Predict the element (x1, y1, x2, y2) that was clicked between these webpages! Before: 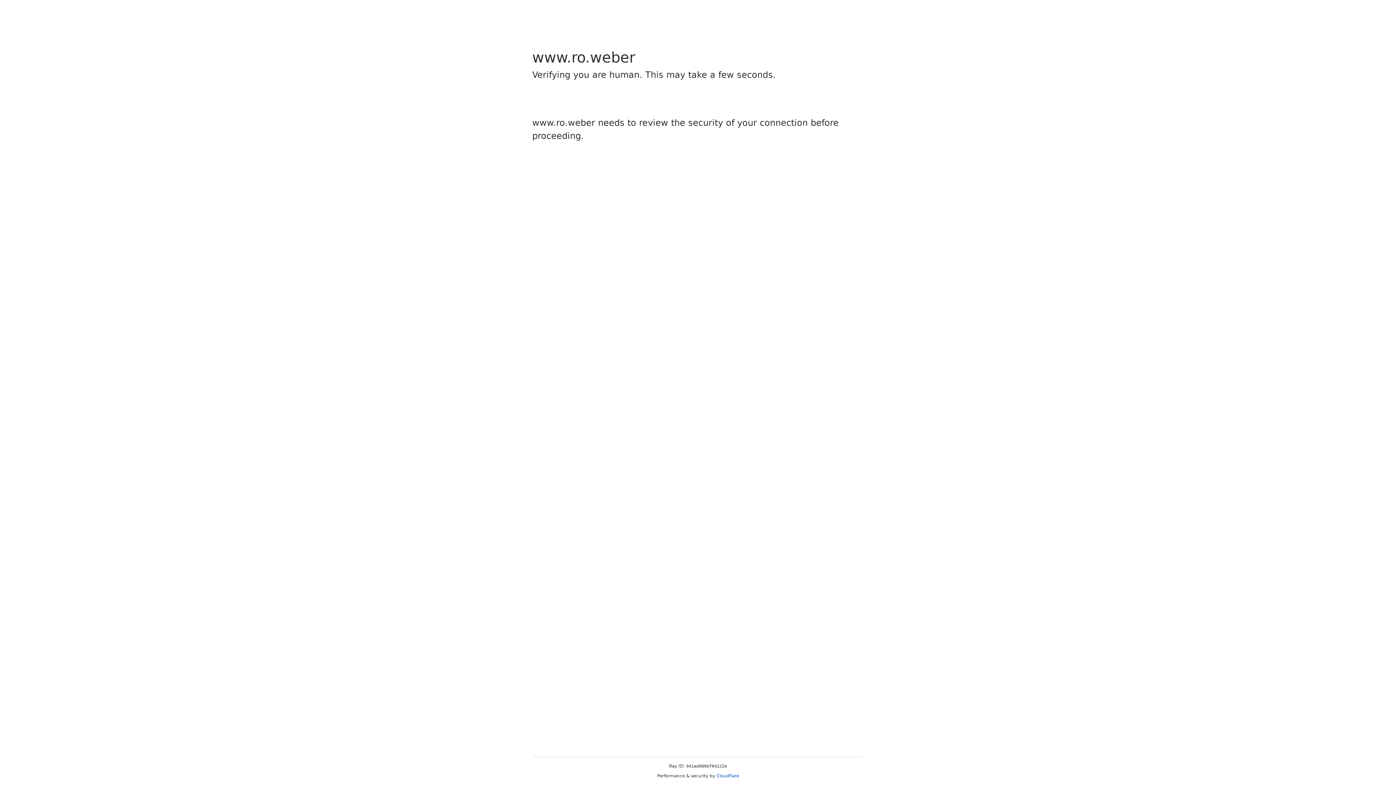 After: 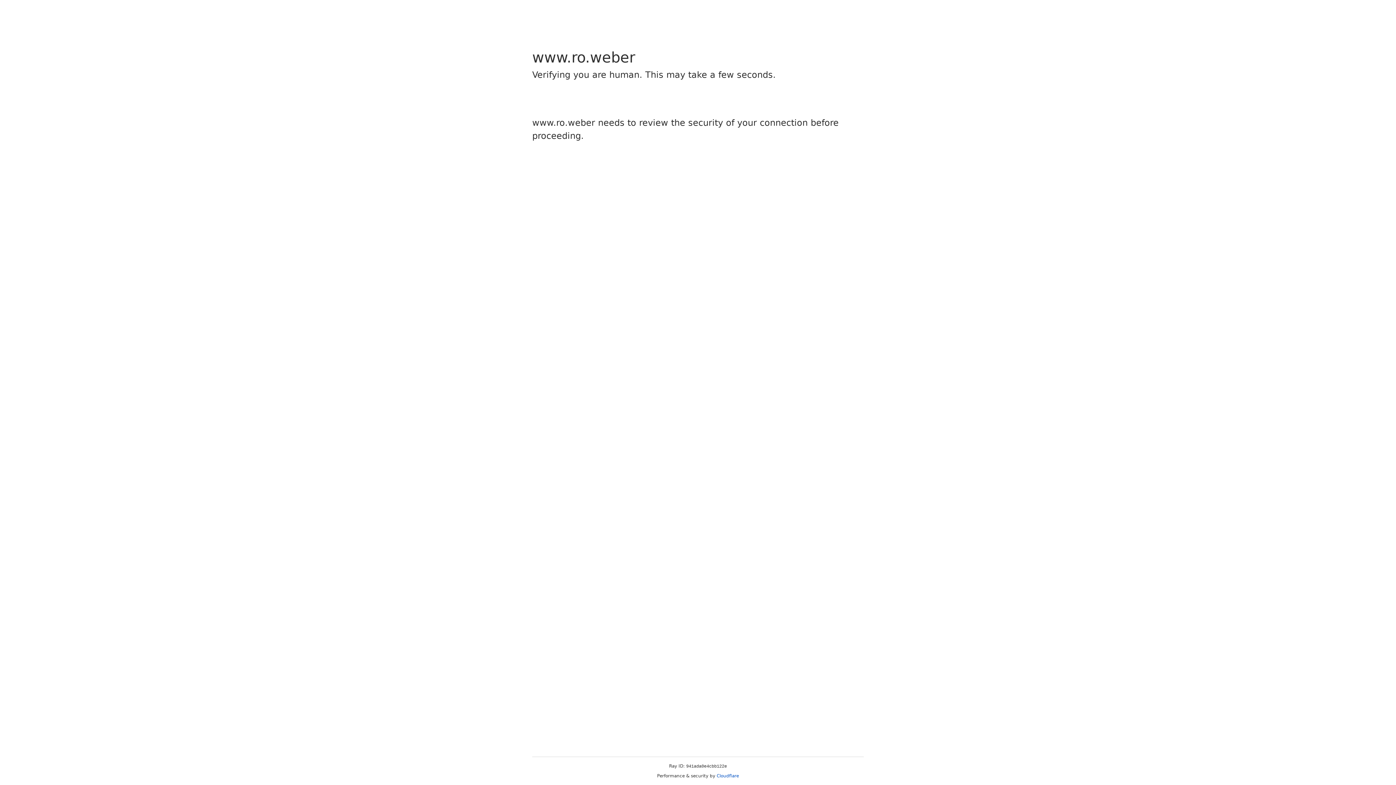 Action: bbox: (716, 773, 739, 778) label: Cloudflare